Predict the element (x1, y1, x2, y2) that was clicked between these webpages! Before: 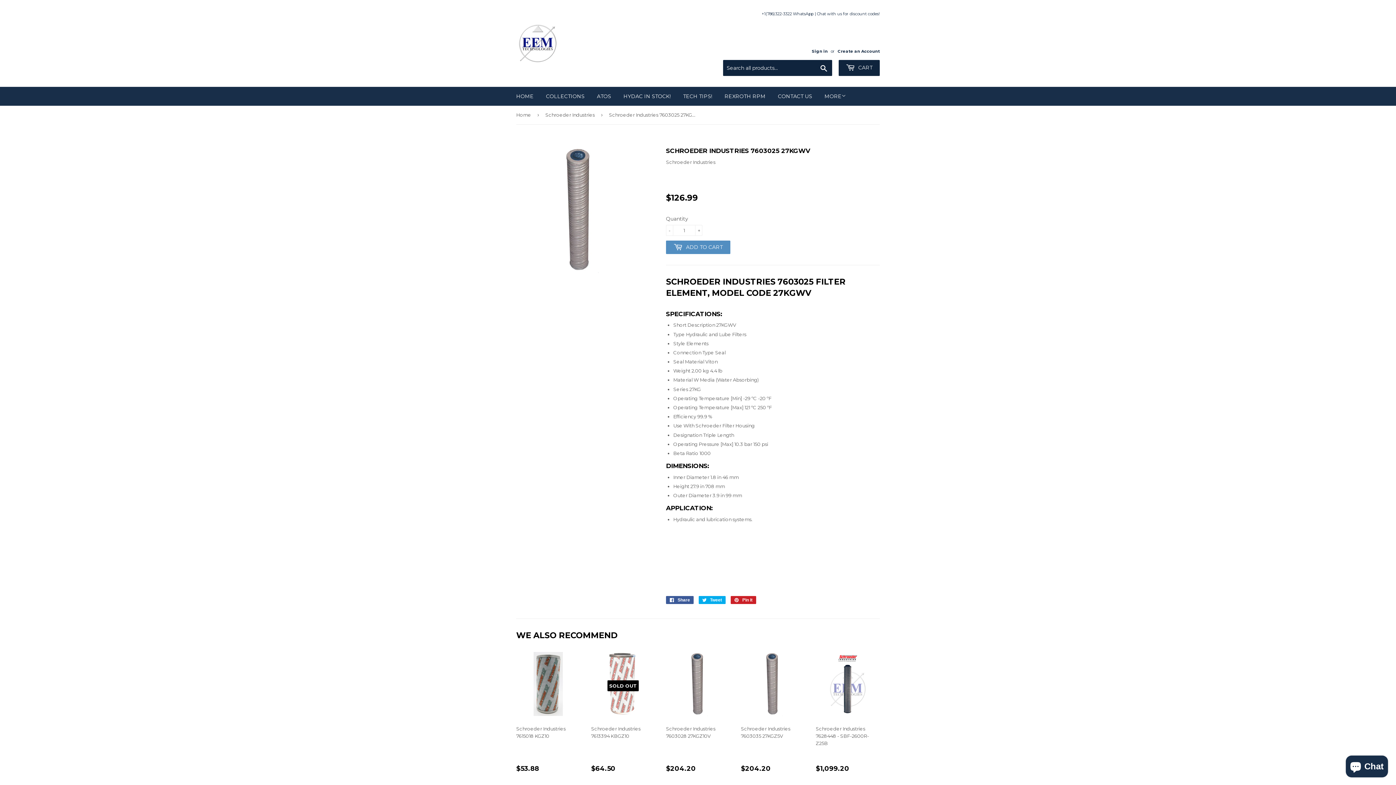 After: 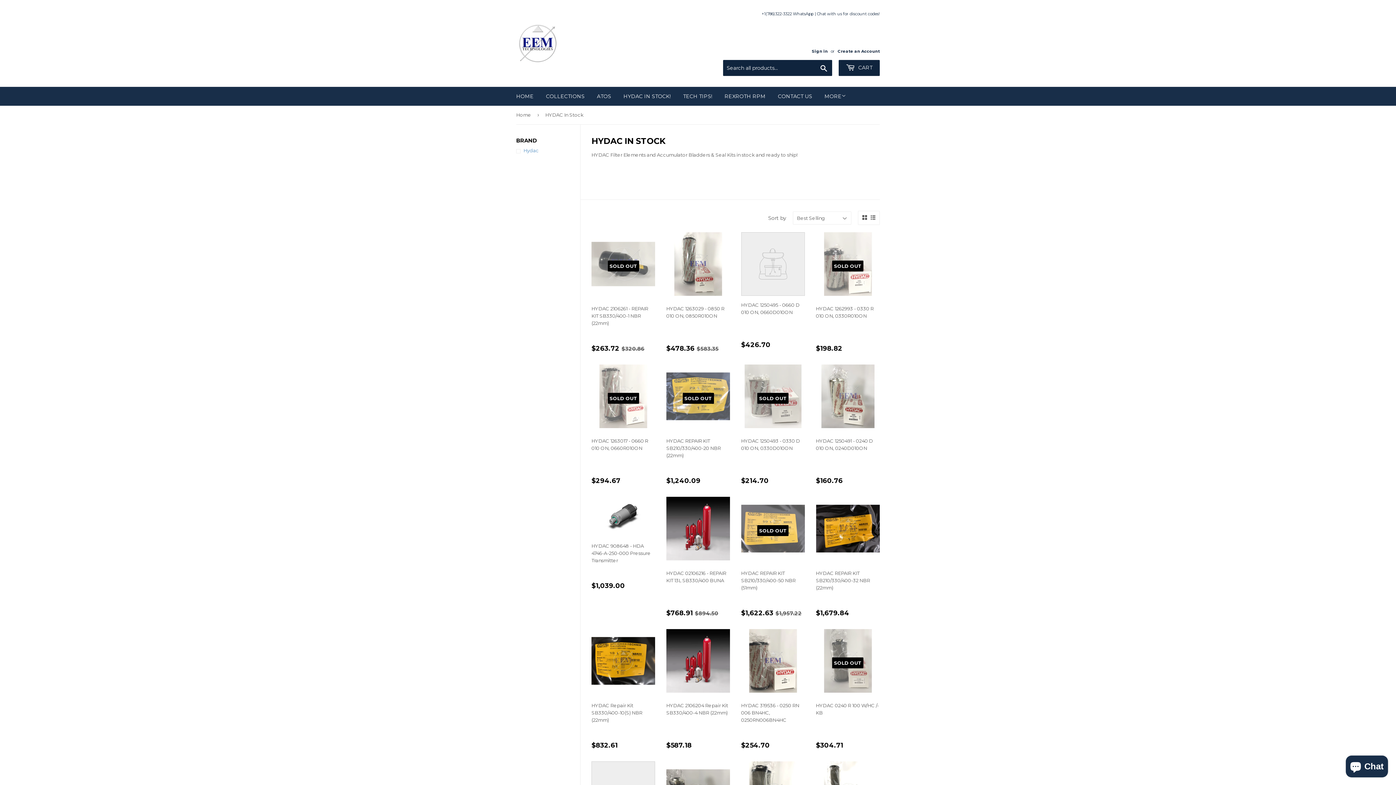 Action: bbox: (618, 86, 676, 105) label: HYDAC IN STOCK!